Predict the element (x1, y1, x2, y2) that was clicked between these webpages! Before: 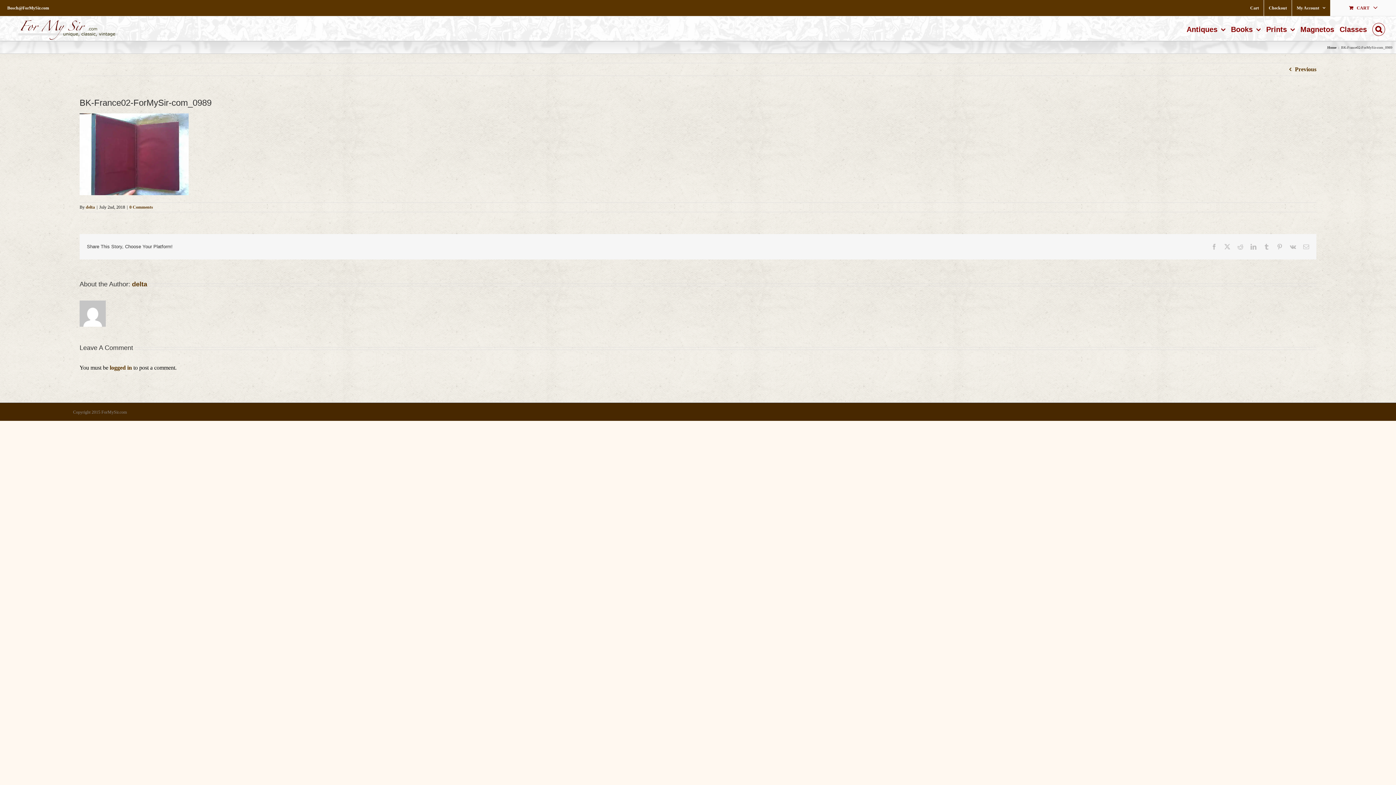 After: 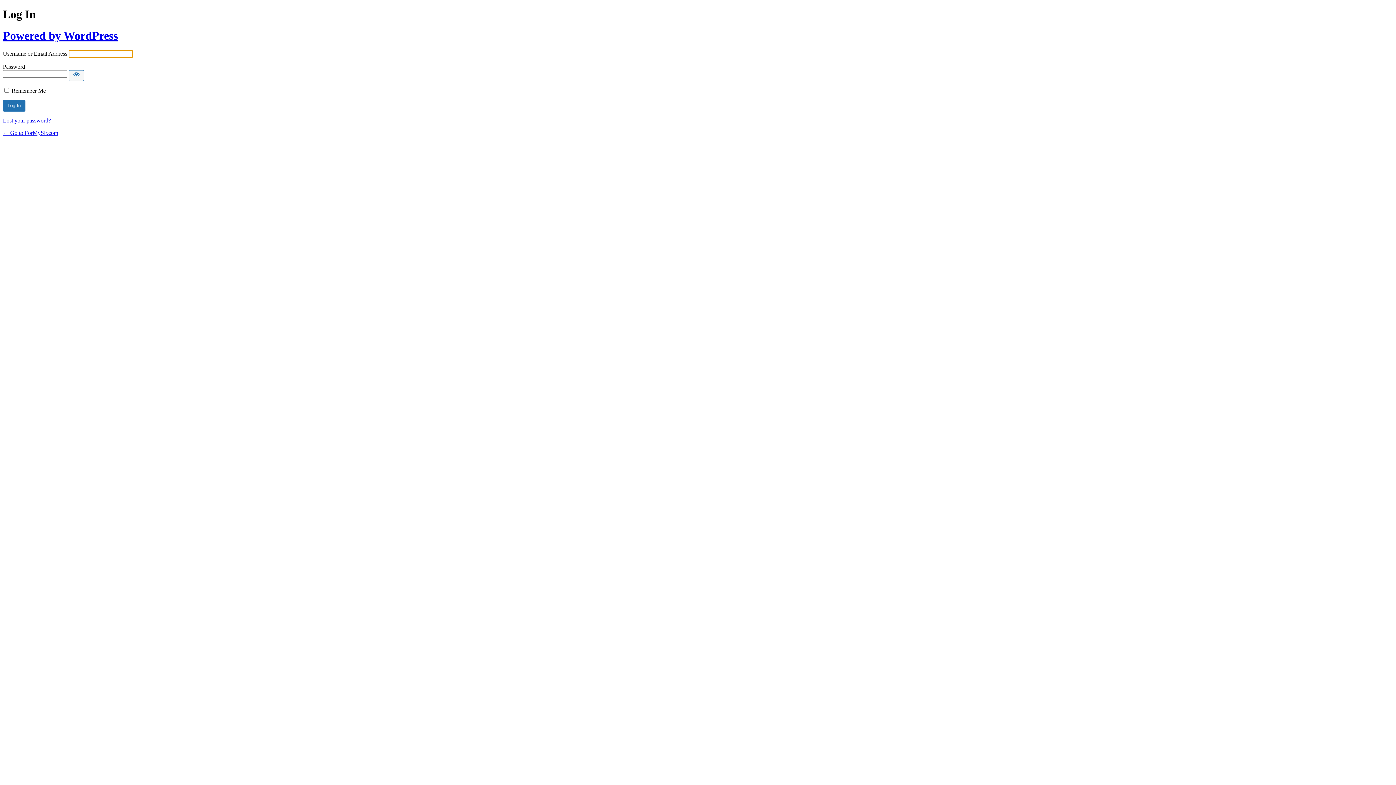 Action: label: logged in bbox: (109, 364, 132, 370)